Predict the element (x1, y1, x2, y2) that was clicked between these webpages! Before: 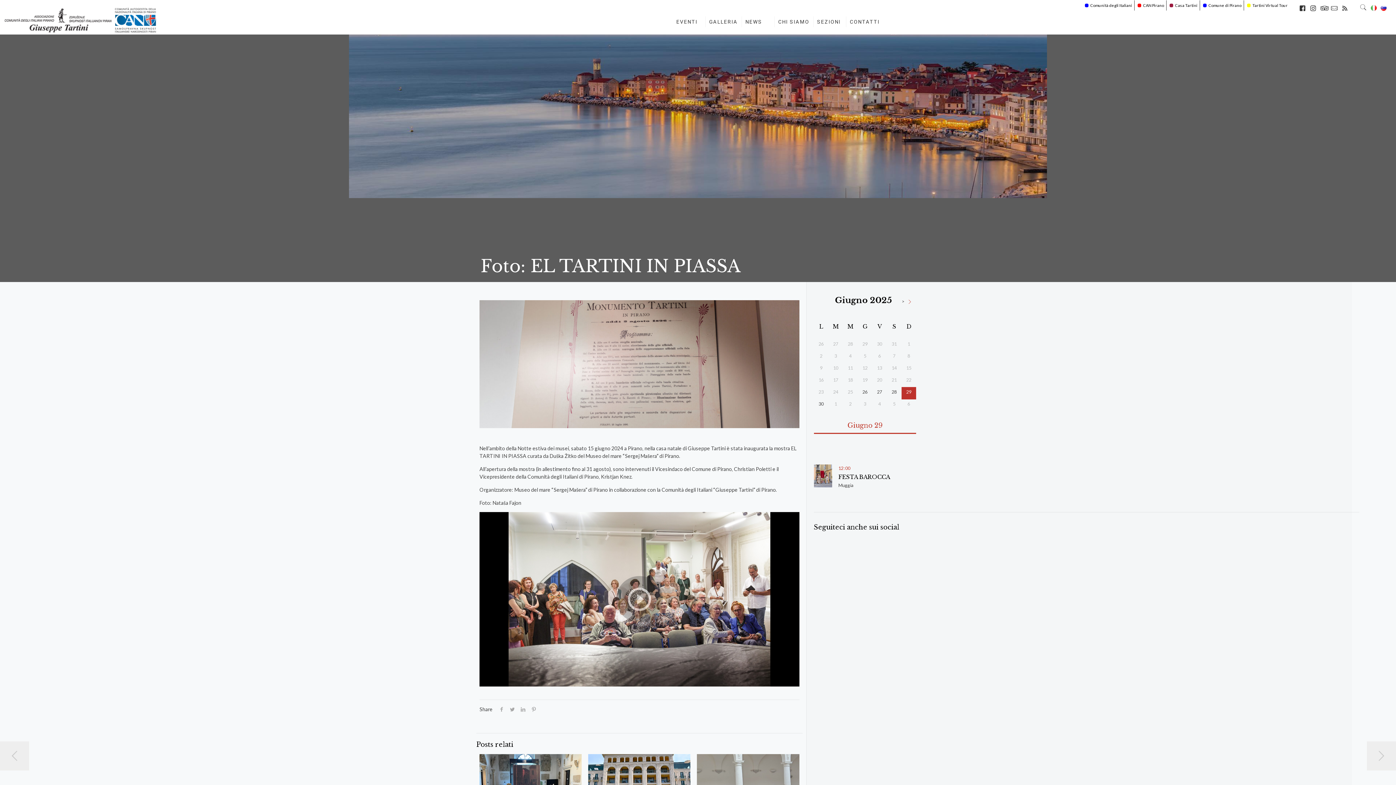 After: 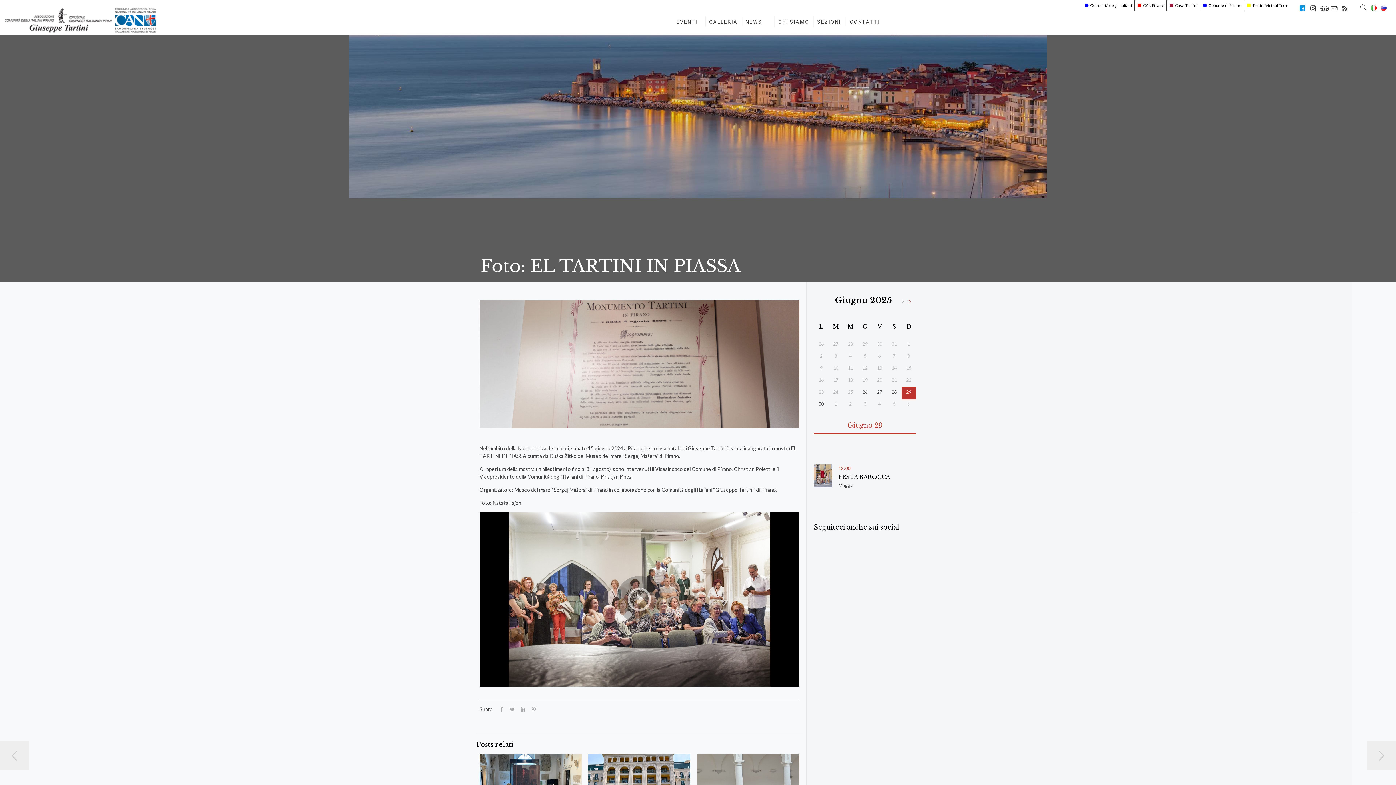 Action: bbox: (1298, 3, 1307, 11)